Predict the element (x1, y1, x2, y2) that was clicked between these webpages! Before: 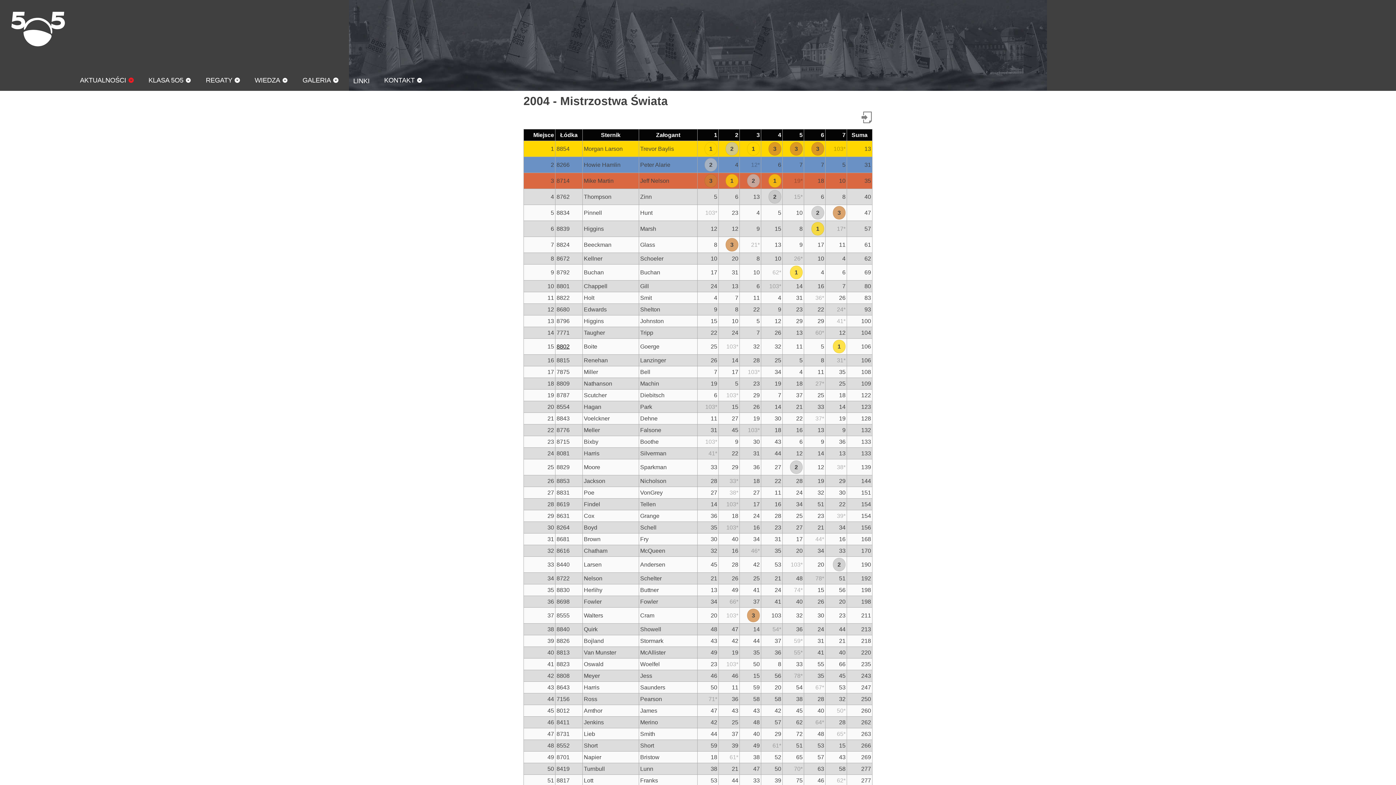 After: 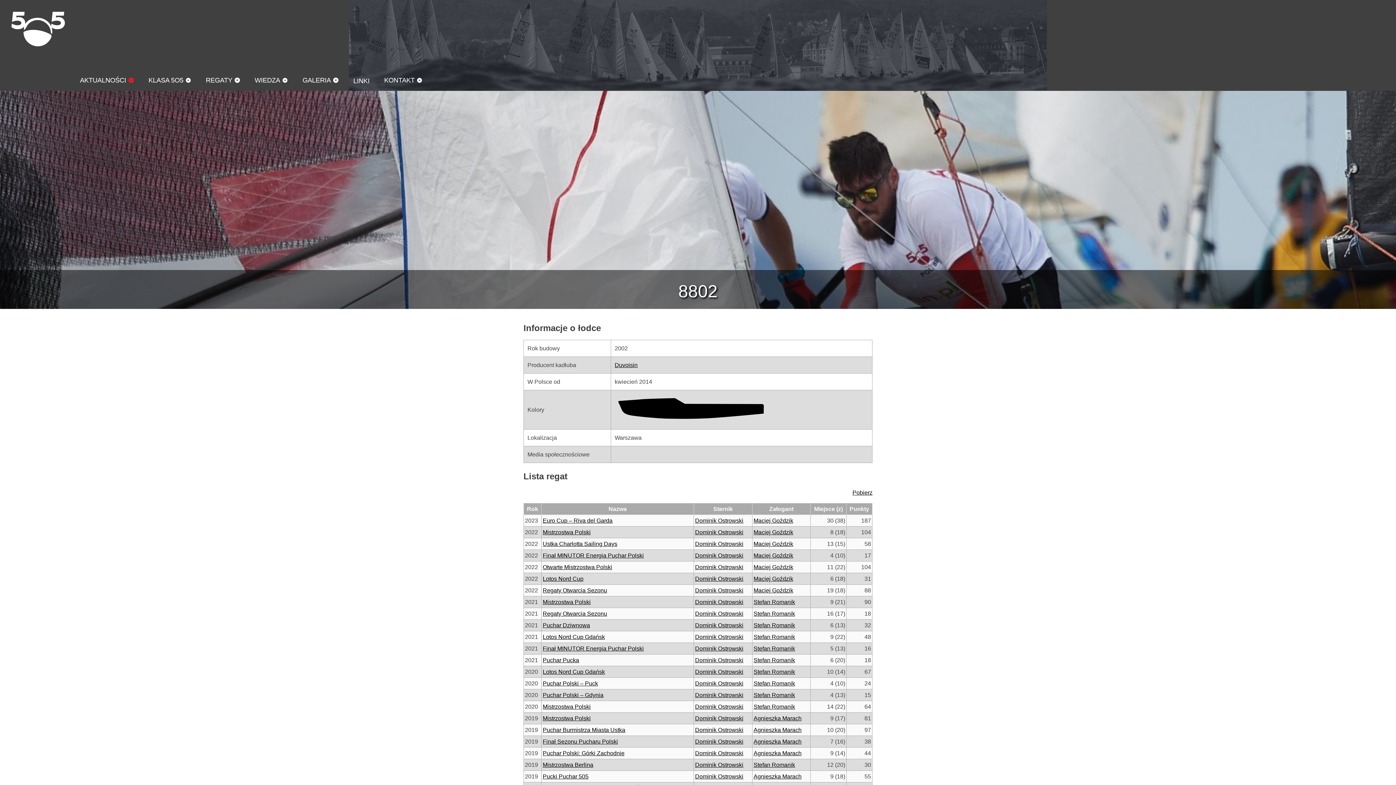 Action: bbox: (556, 343, 569, 349) label: 8802